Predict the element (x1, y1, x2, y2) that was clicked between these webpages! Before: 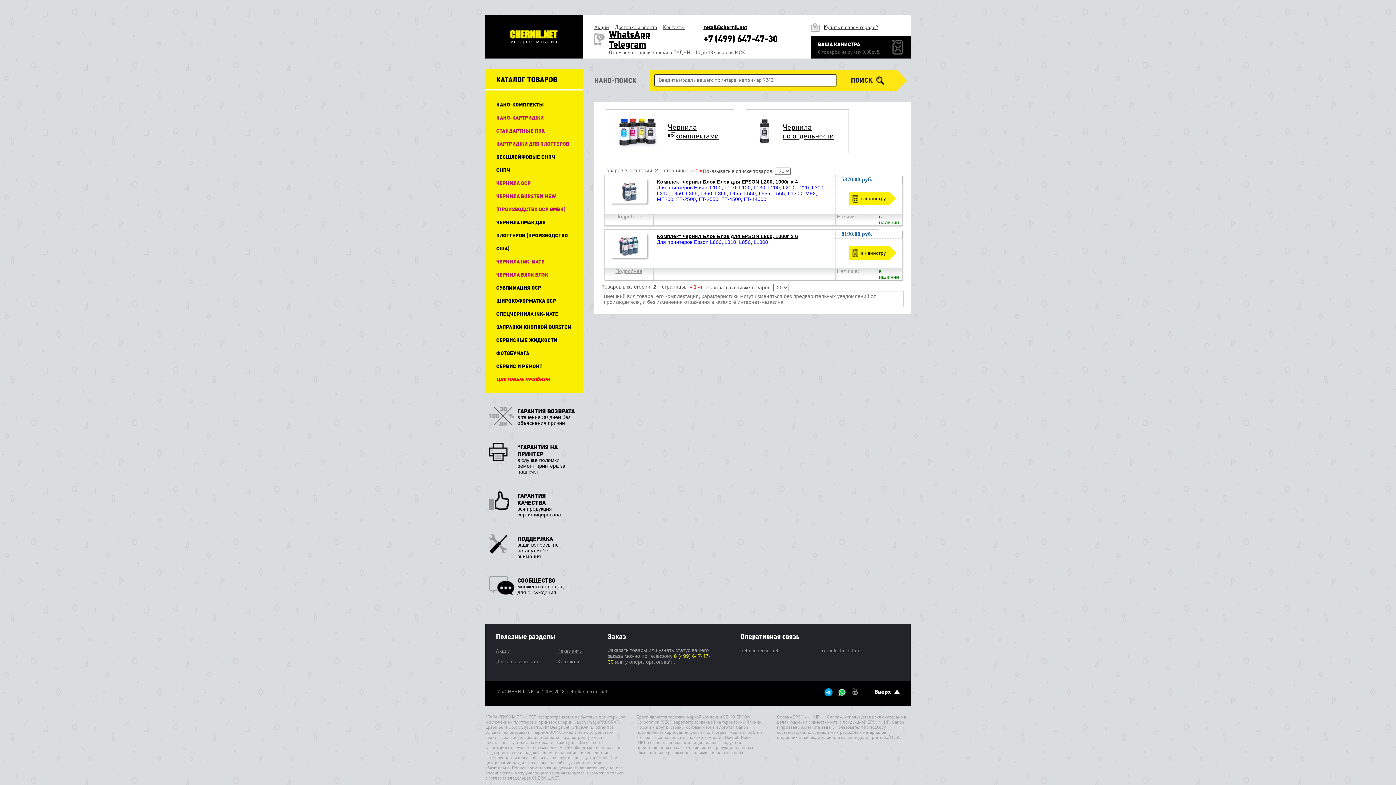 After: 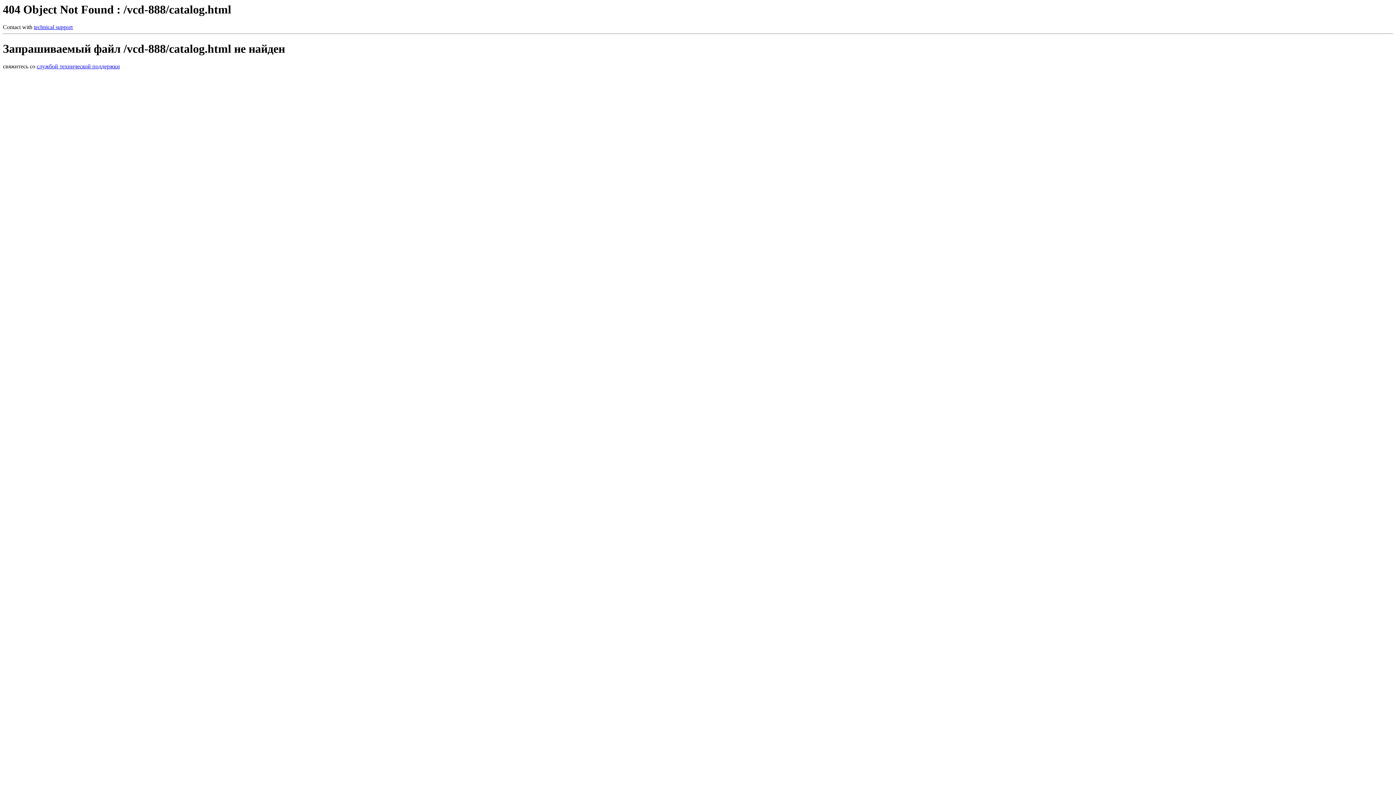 Action: label: НАНО-КОМПЛЕКТЫ bbox: (485, 97, 582, 110)